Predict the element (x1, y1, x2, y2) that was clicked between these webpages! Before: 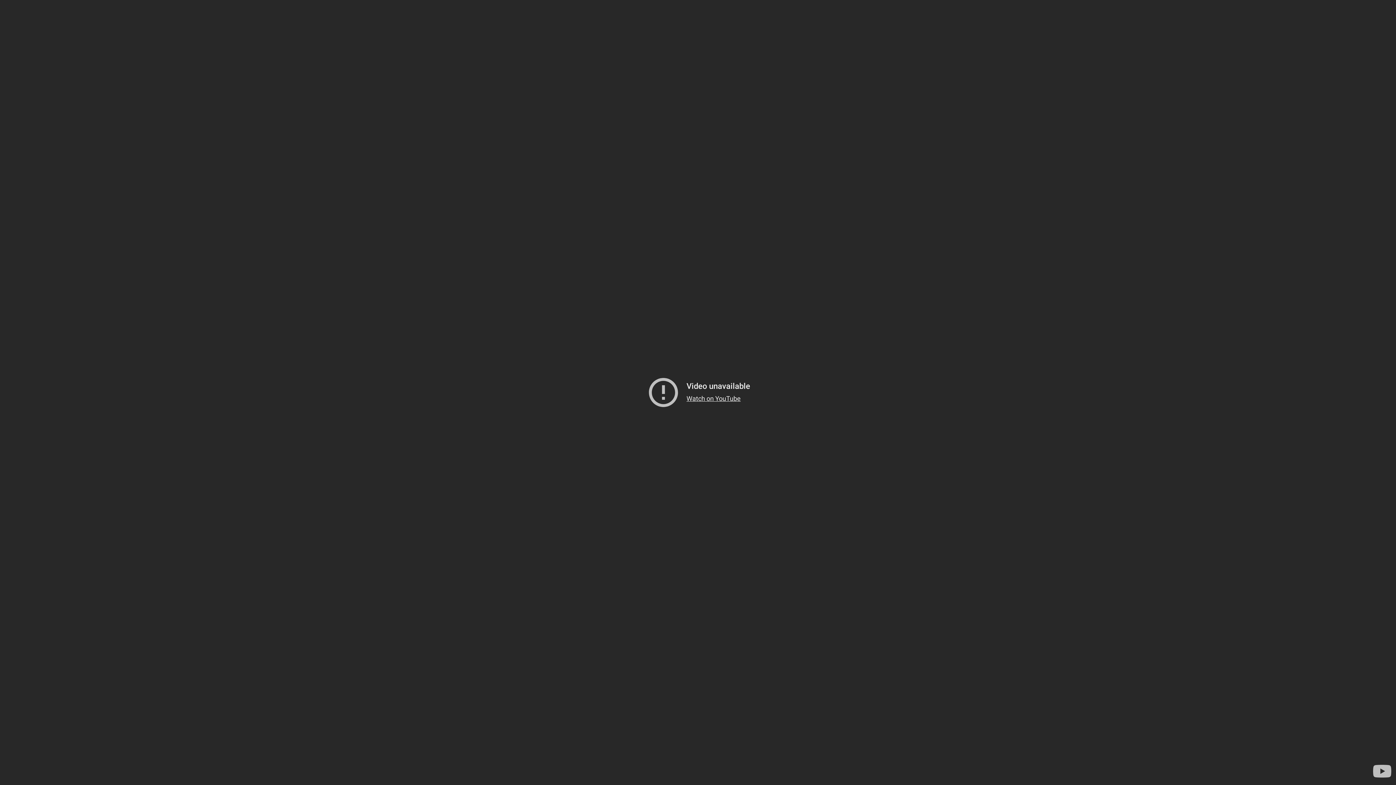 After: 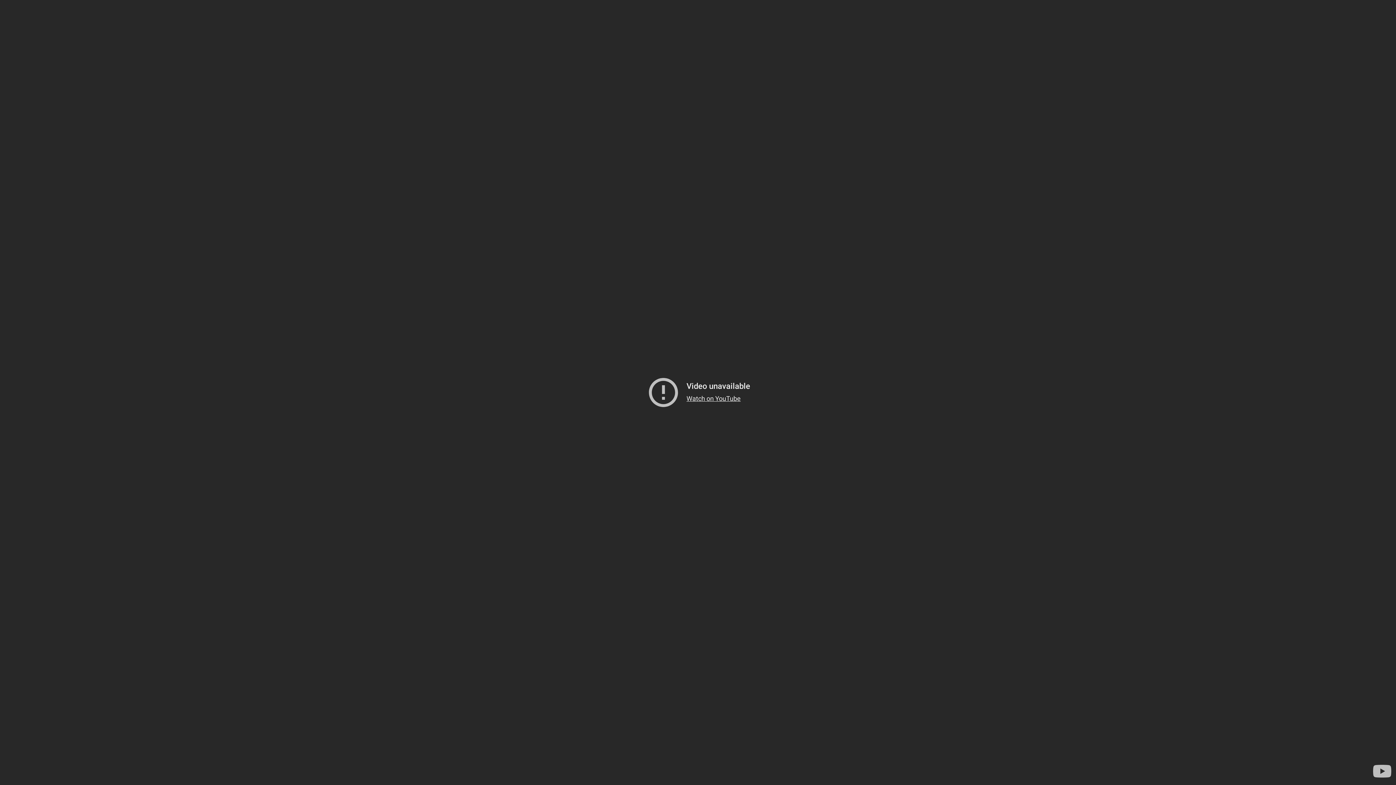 Action: bbox: (1371, 760, 1393, 782) label: Visit YouTube to search for more videos